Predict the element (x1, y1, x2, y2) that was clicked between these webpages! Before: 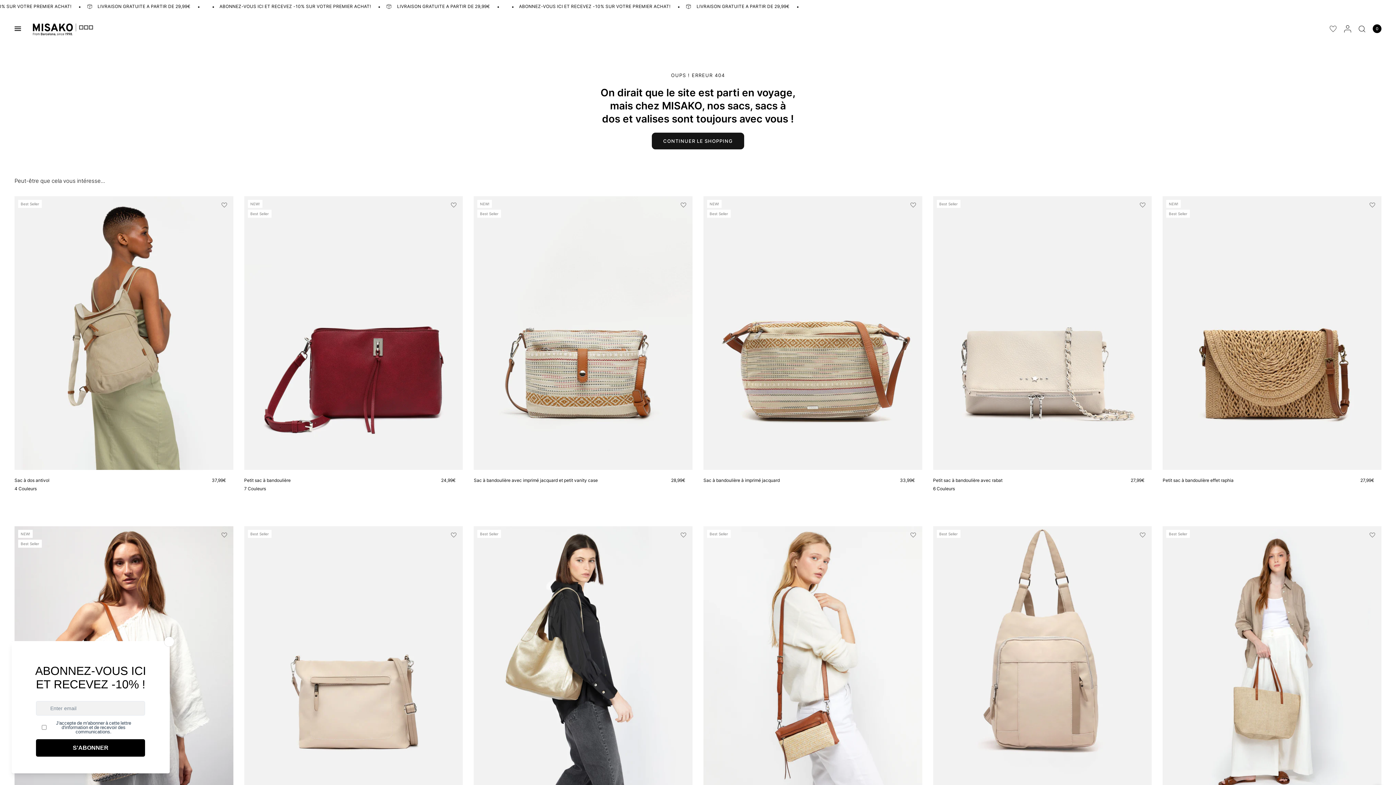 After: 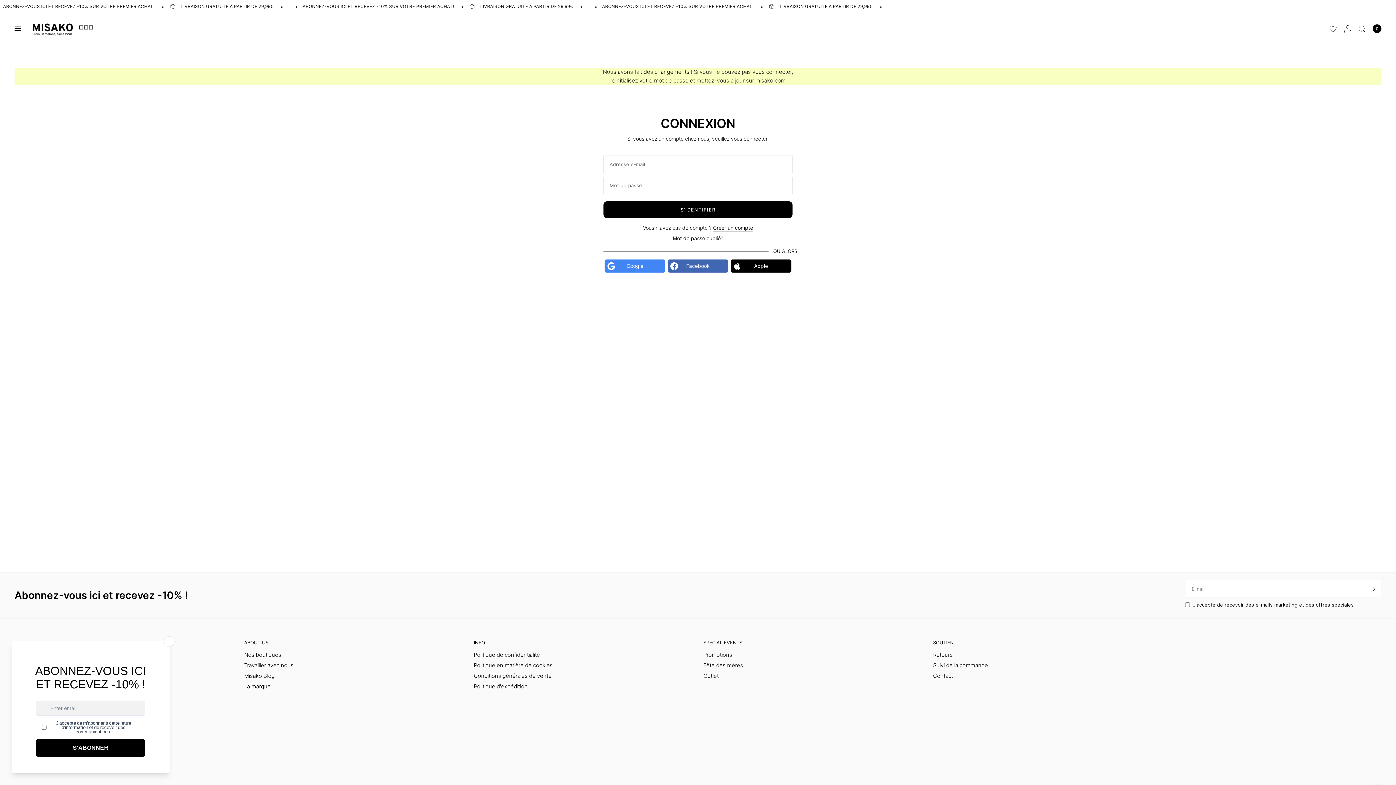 Action: bbox: (1340, 13, 1355, 44)